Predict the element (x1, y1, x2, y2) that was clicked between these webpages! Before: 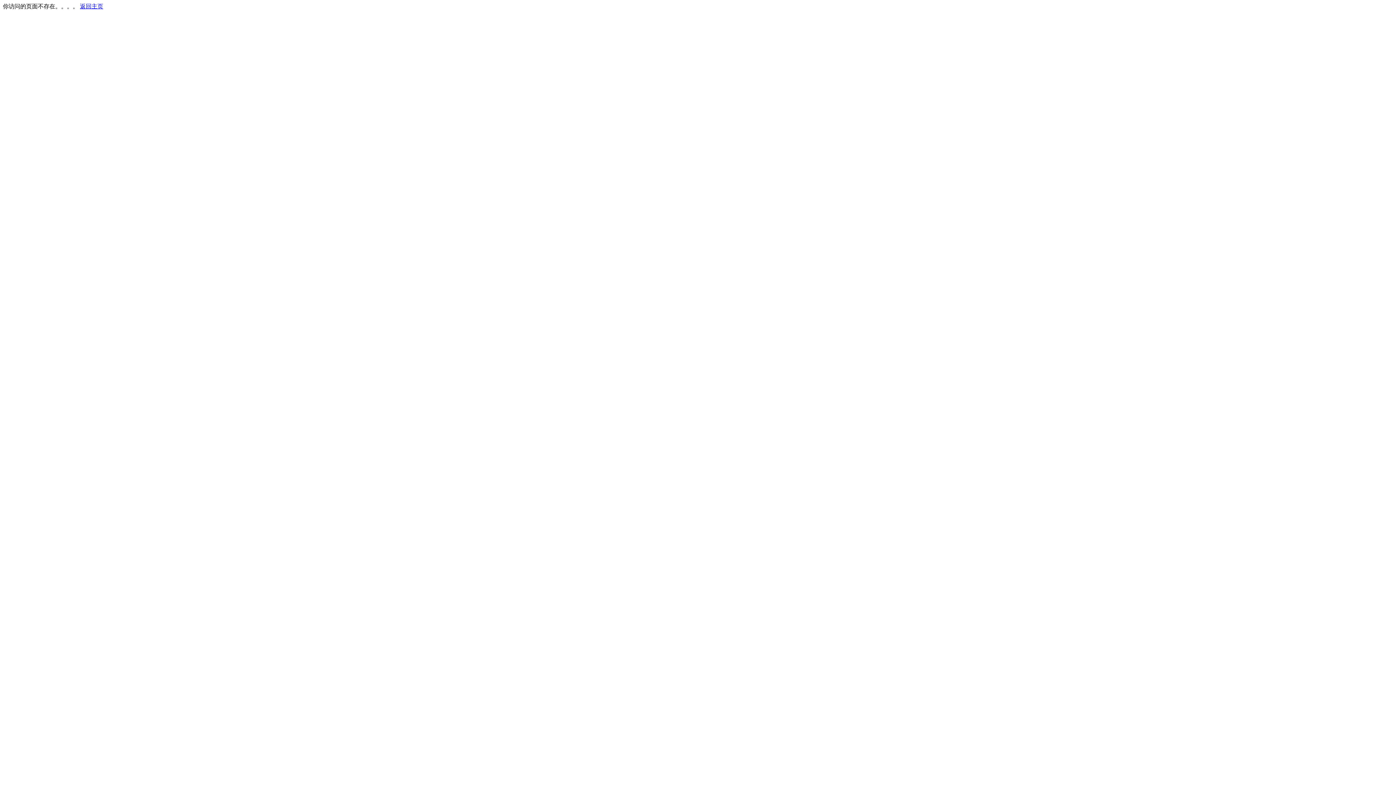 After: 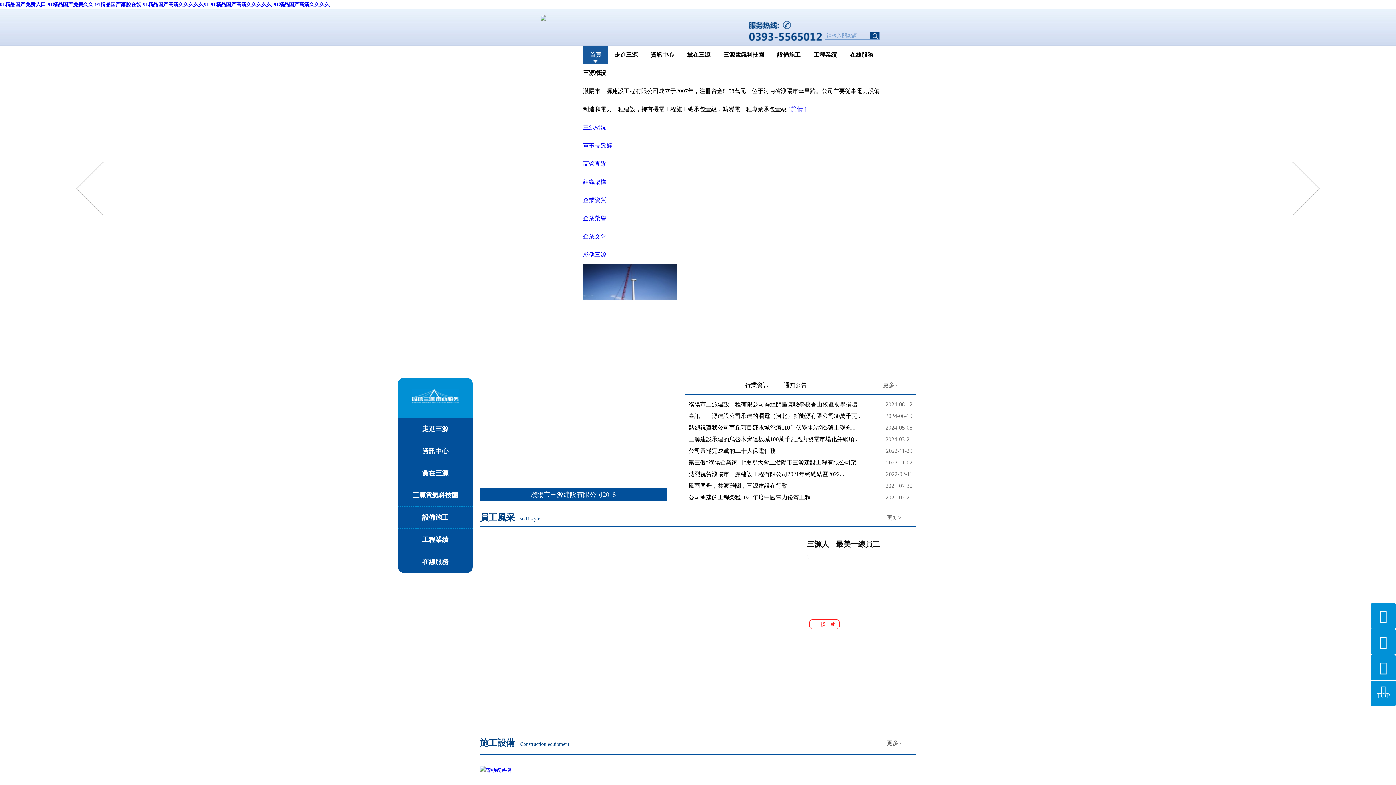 Action: label: 返回主页 bbox: (80, 3, 103, 9)